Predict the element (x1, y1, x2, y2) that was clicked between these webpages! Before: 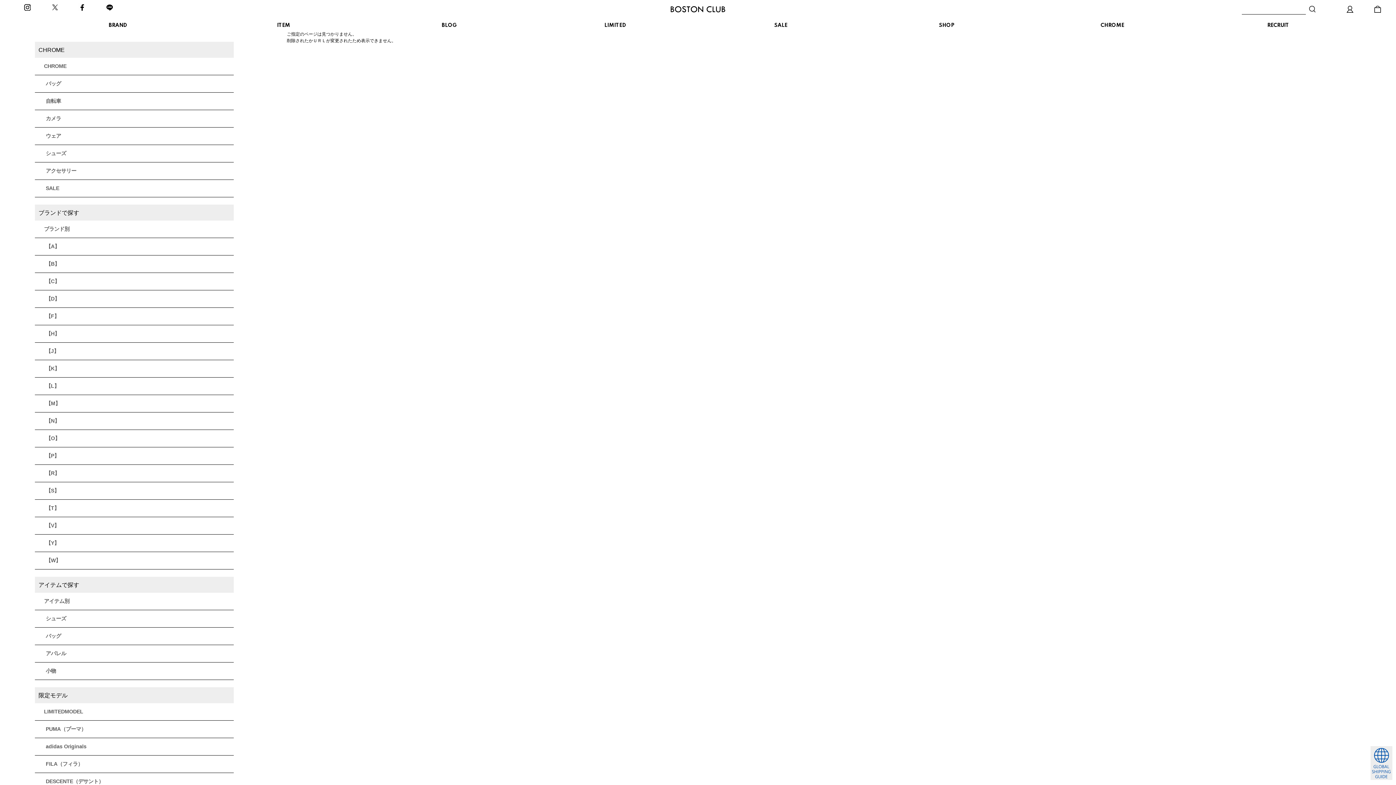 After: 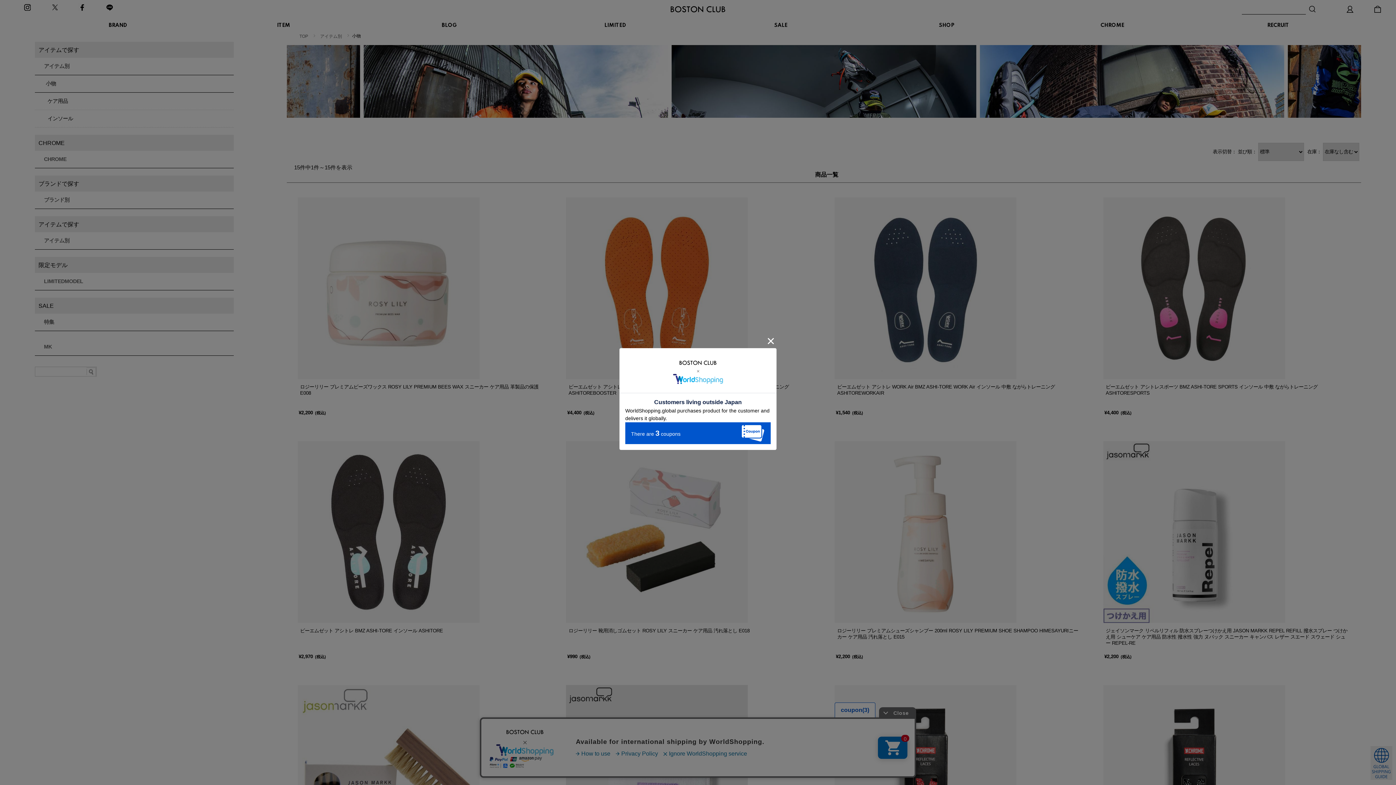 Action: bbox: (34, 662, 233, 680) label: 小物